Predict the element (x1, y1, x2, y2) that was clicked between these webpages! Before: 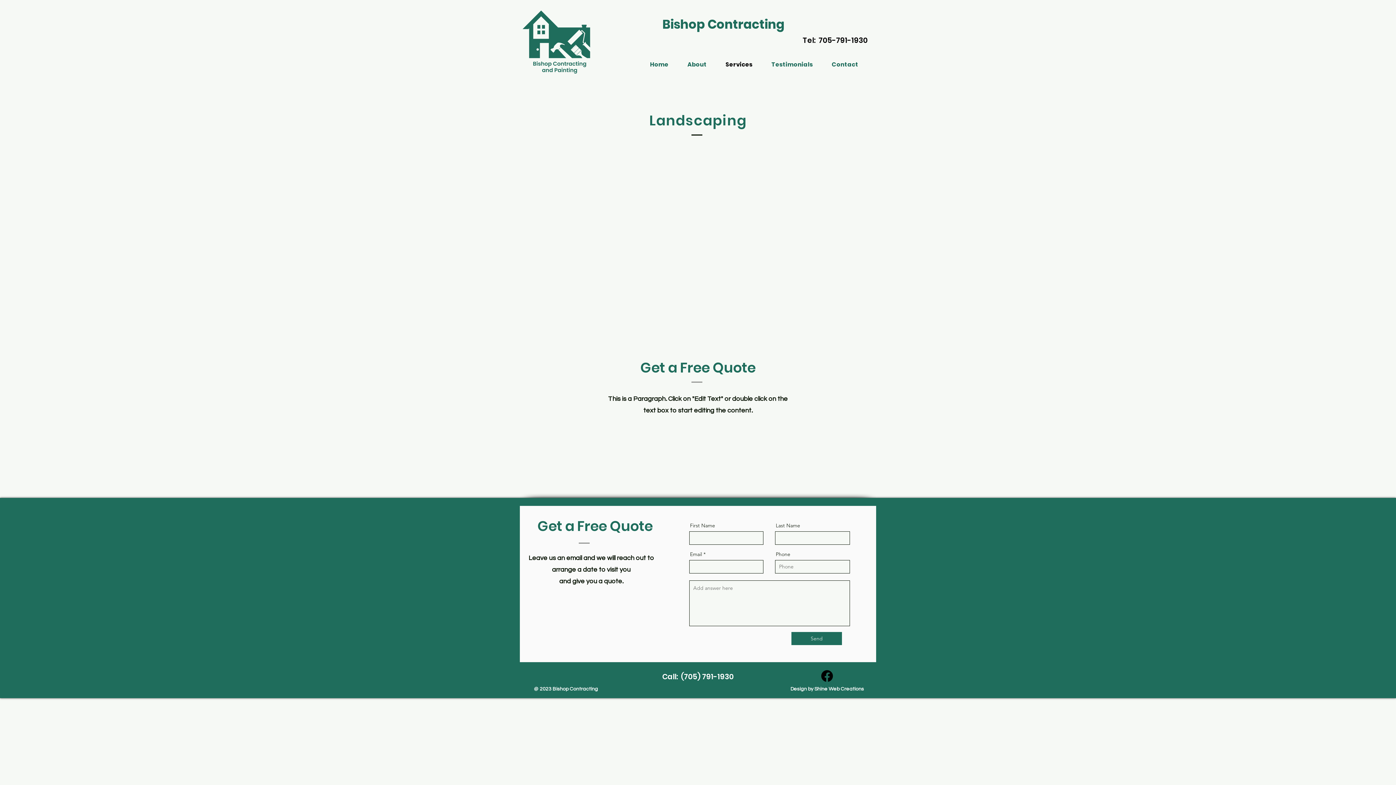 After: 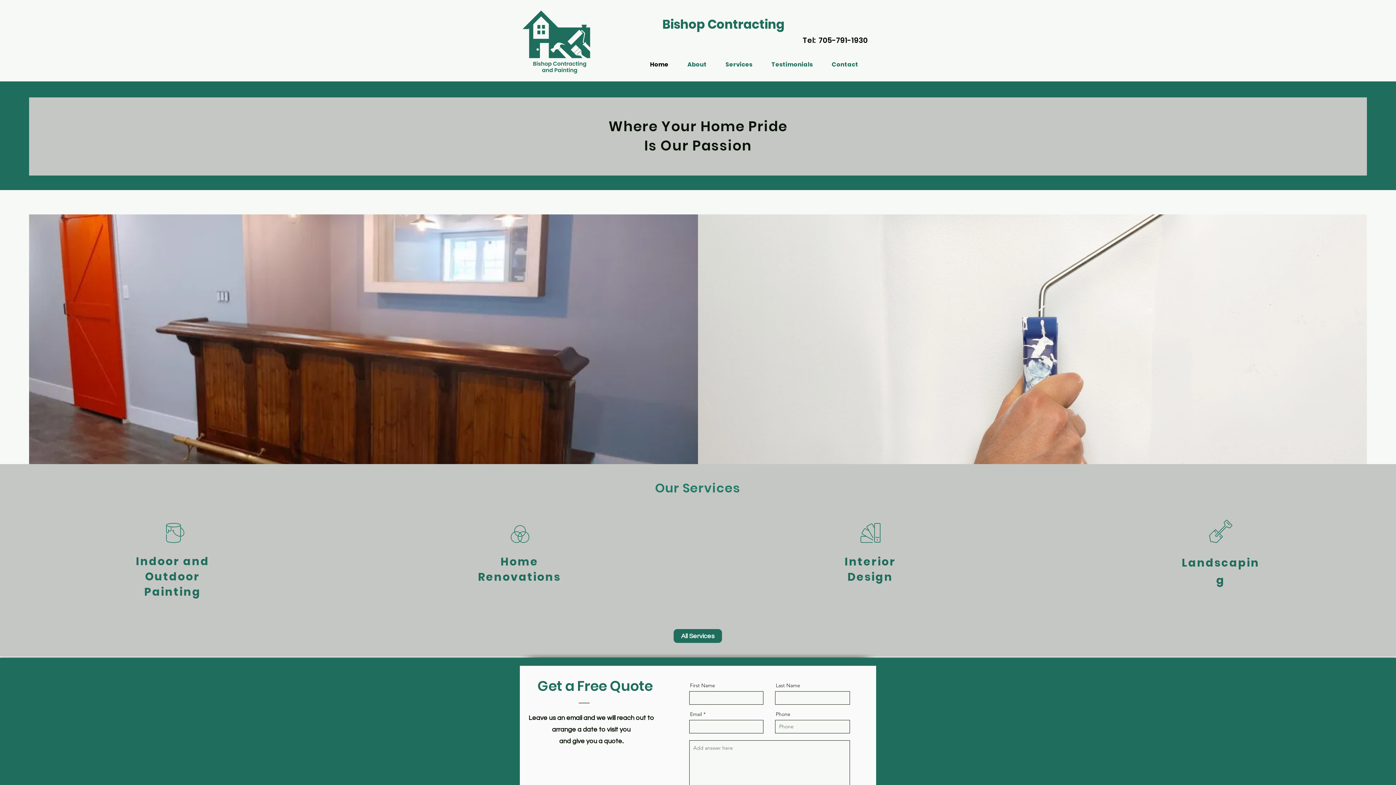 Action: bbox: (662, 15, 784, 33) label: Bishop Contracting